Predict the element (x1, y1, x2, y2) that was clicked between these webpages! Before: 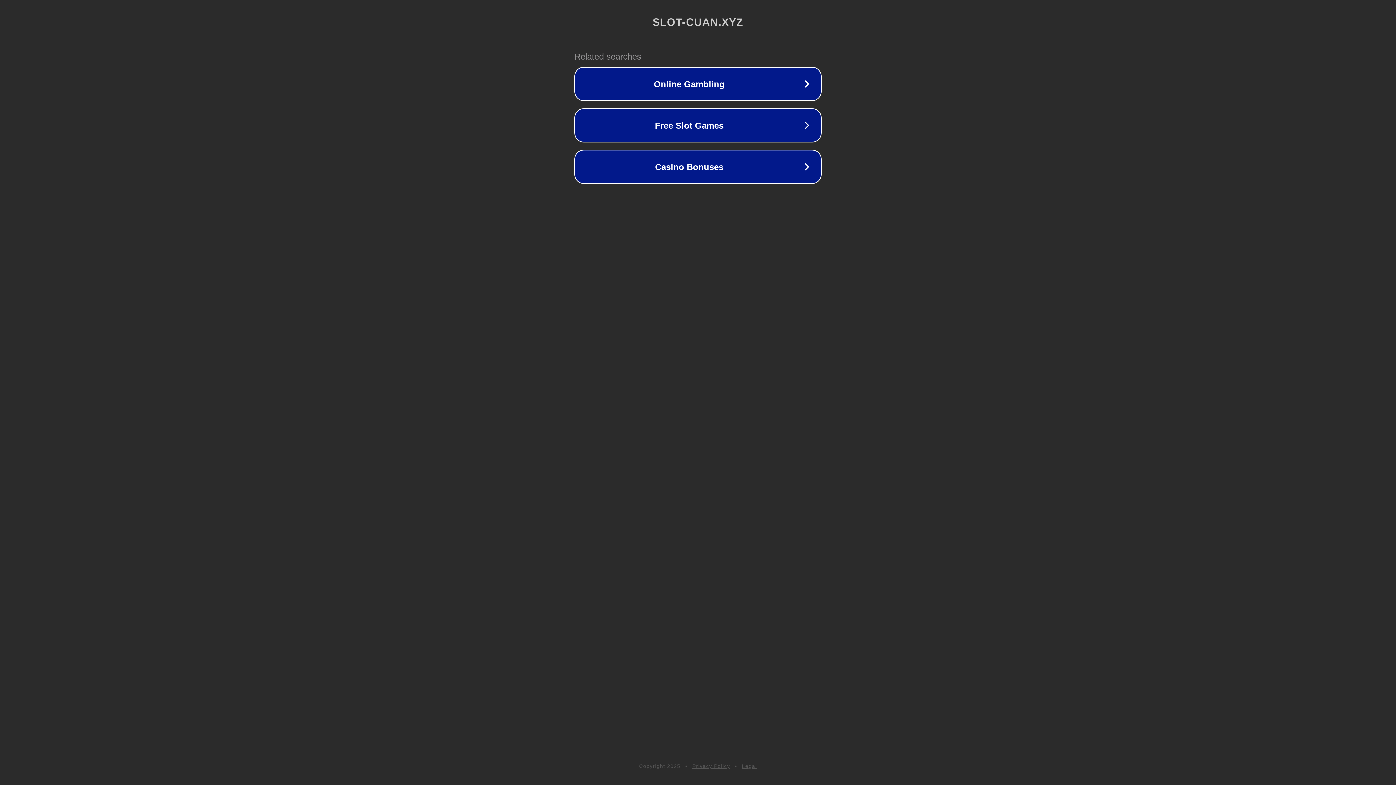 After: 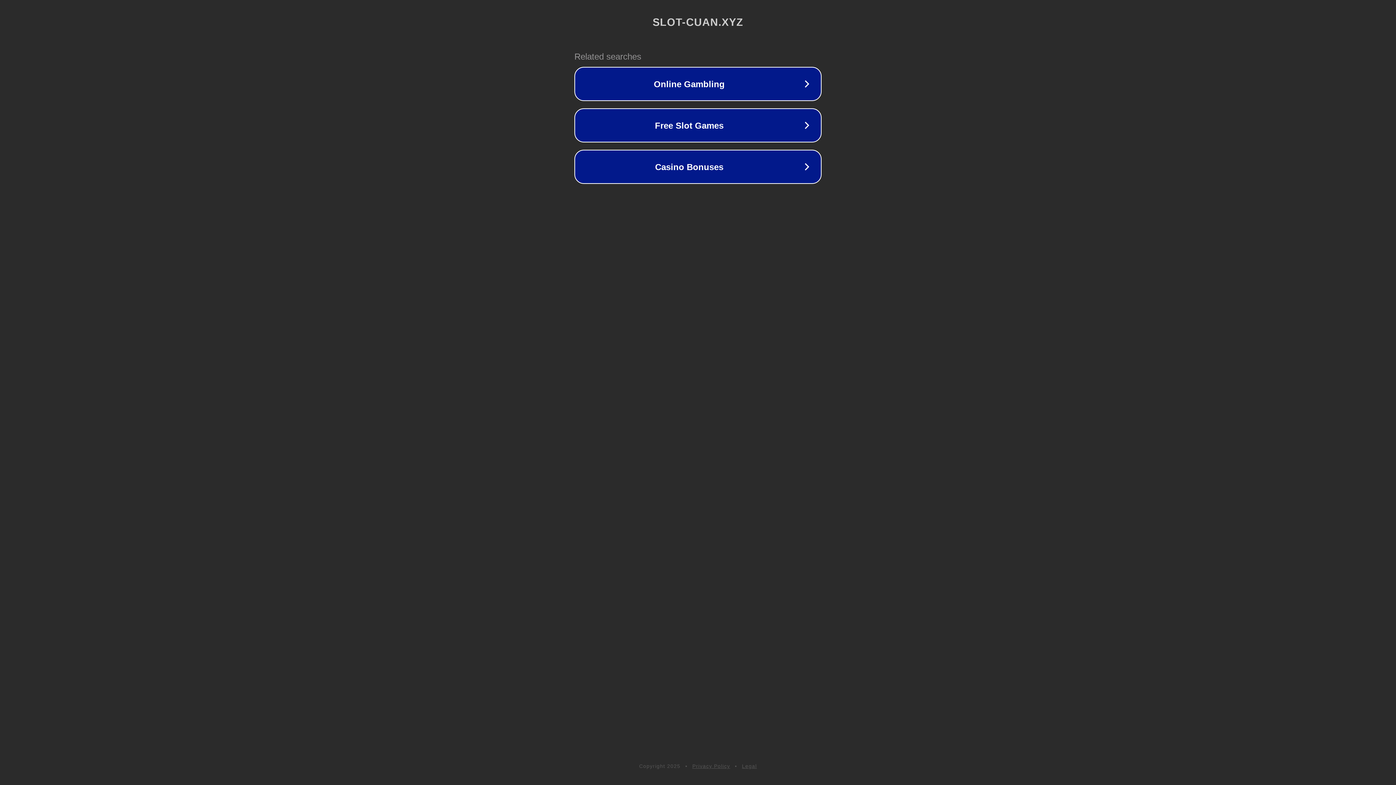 Action: bbox: (692, 763, 730, 769) label: Privacy Policy